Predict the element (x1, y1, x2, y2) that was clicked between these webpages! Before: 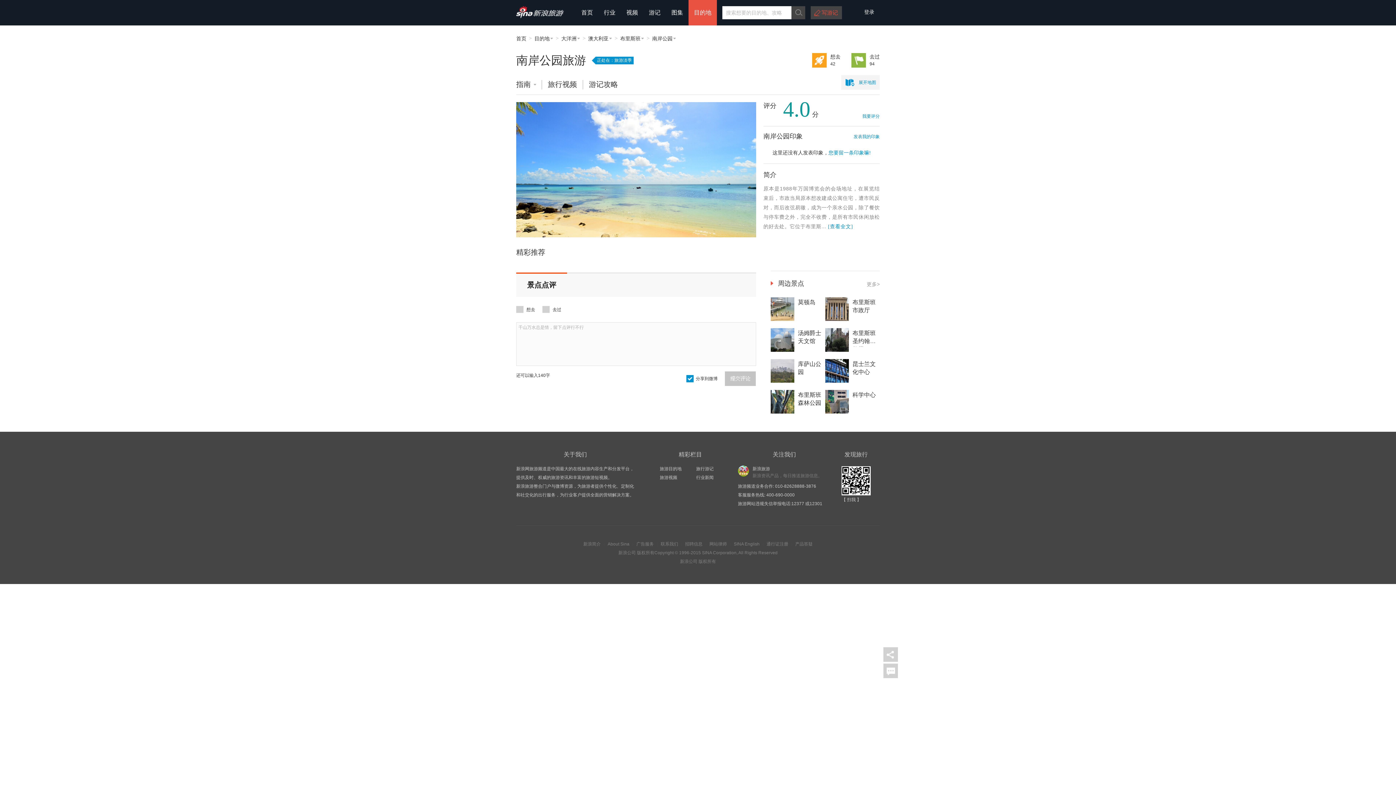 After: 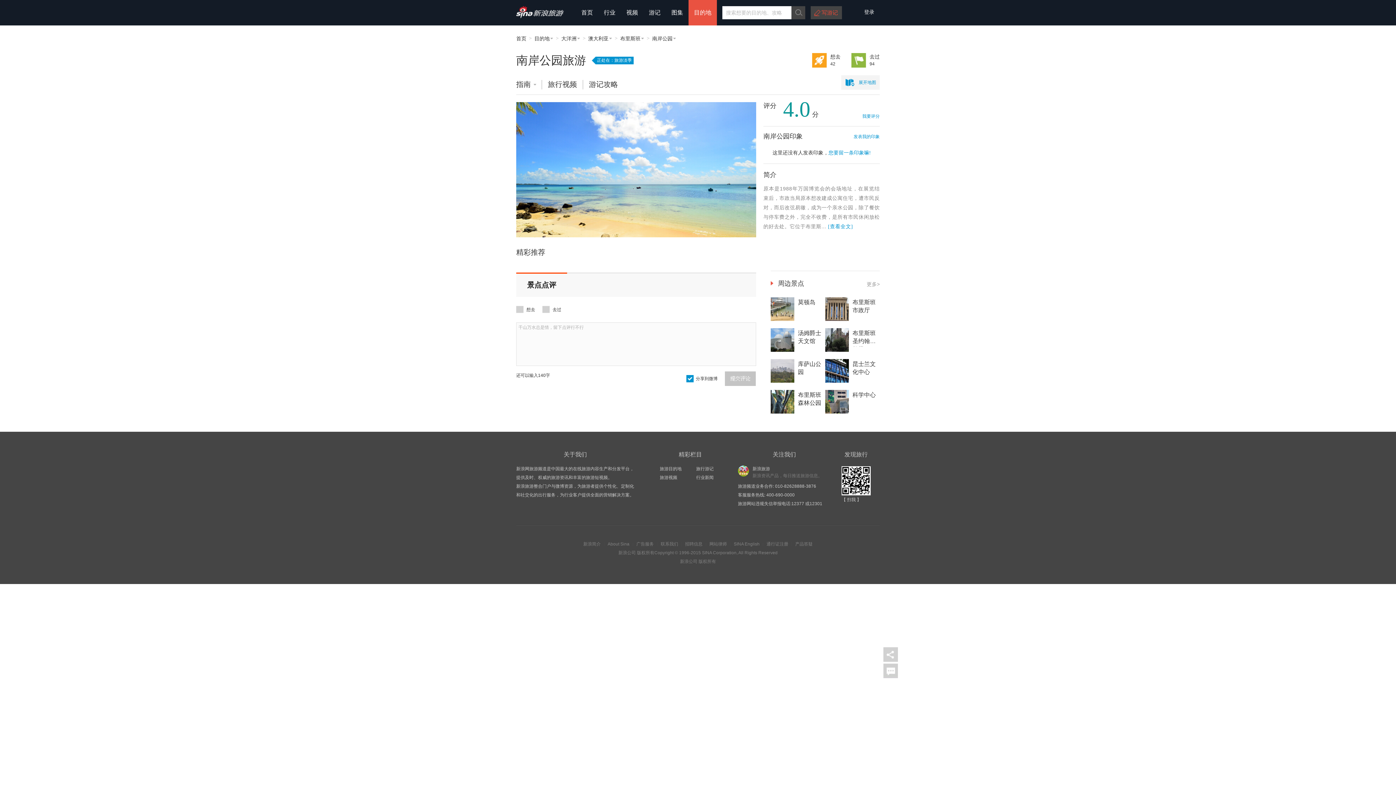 Action: bbox: (828, 149, 870, 155) label: 您要留一条印象嘛!